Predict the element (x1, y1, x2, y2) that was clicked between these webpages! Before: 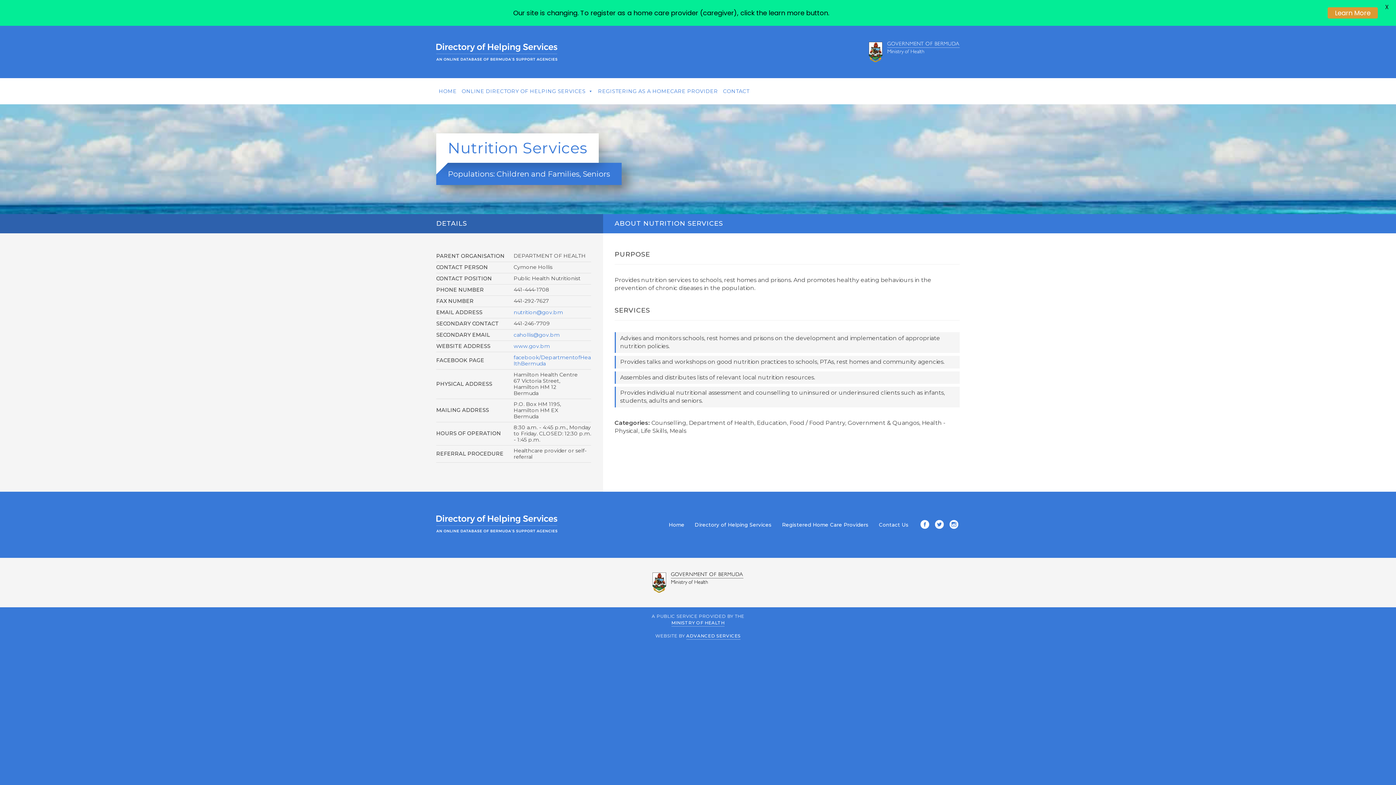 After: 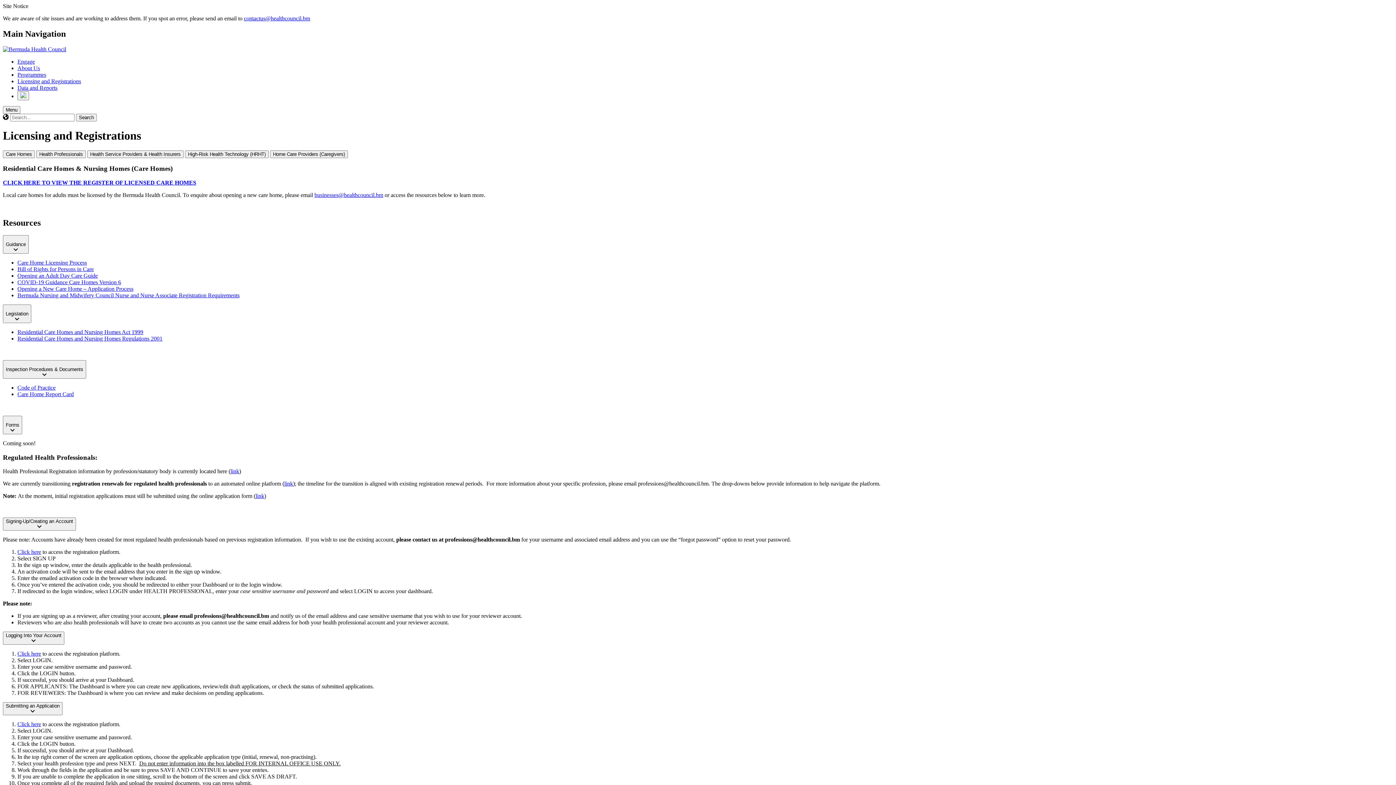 Action: bbox: (782, 522, 869, 528) label: Registered Home Care Providers